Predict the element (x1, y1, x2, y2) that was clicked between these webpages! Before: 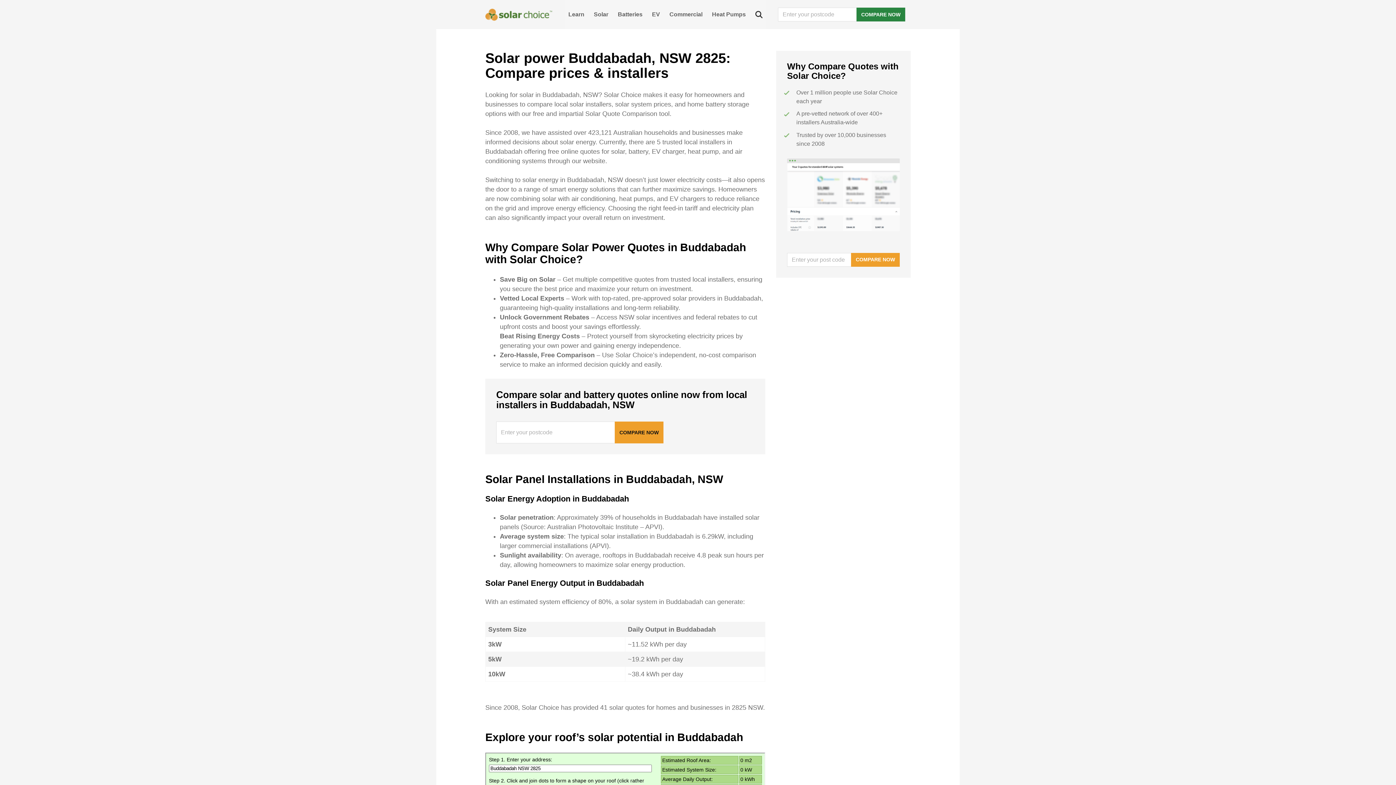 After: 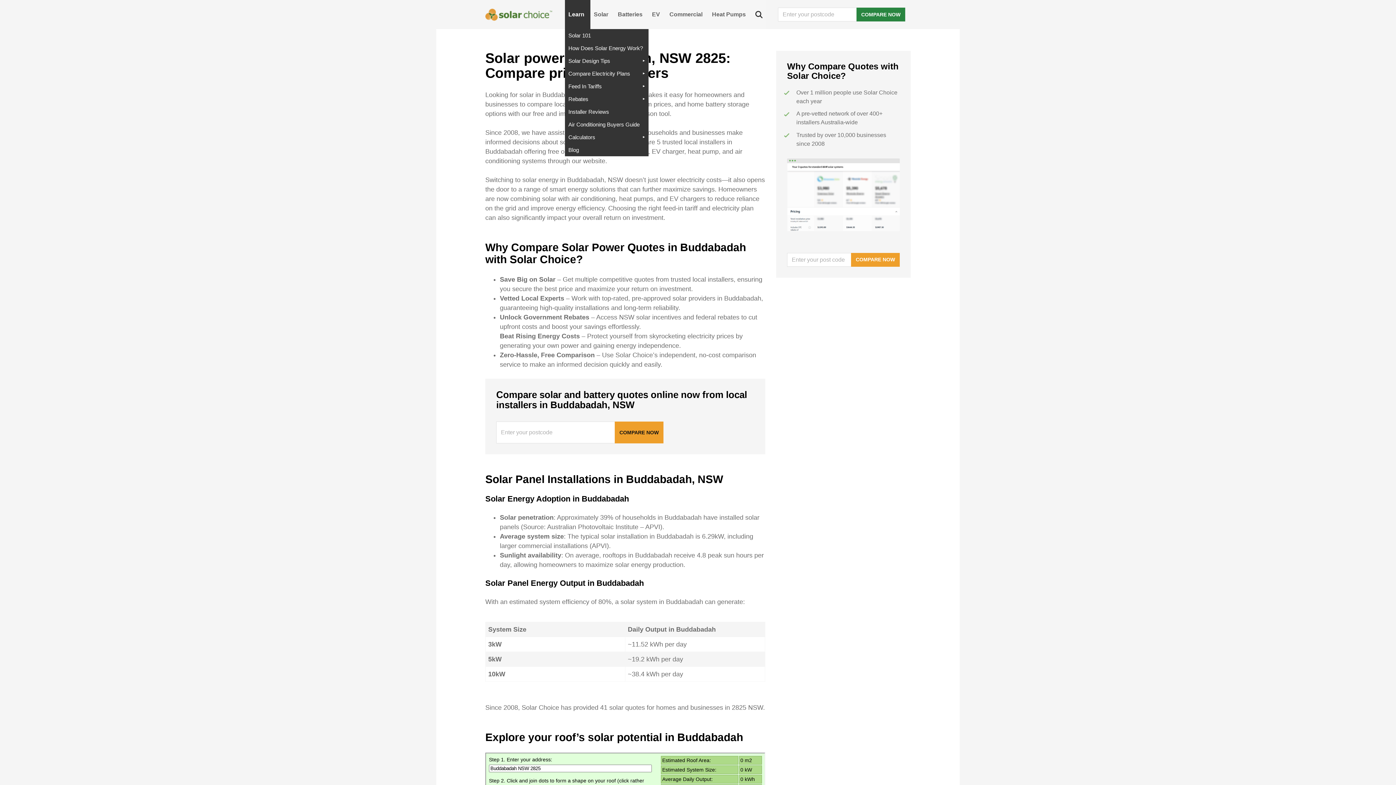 Action: bbox: (564, 0, 590, 29) label: Learn